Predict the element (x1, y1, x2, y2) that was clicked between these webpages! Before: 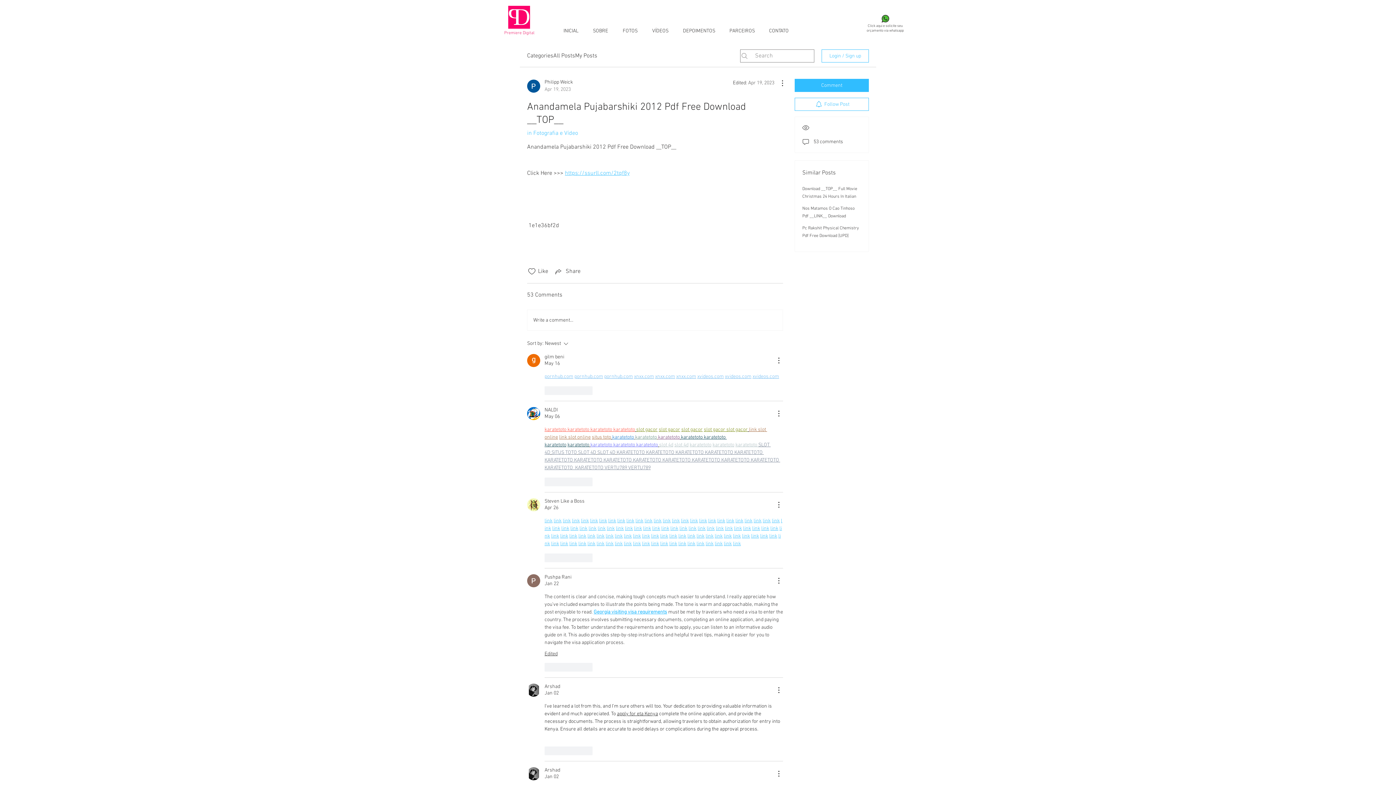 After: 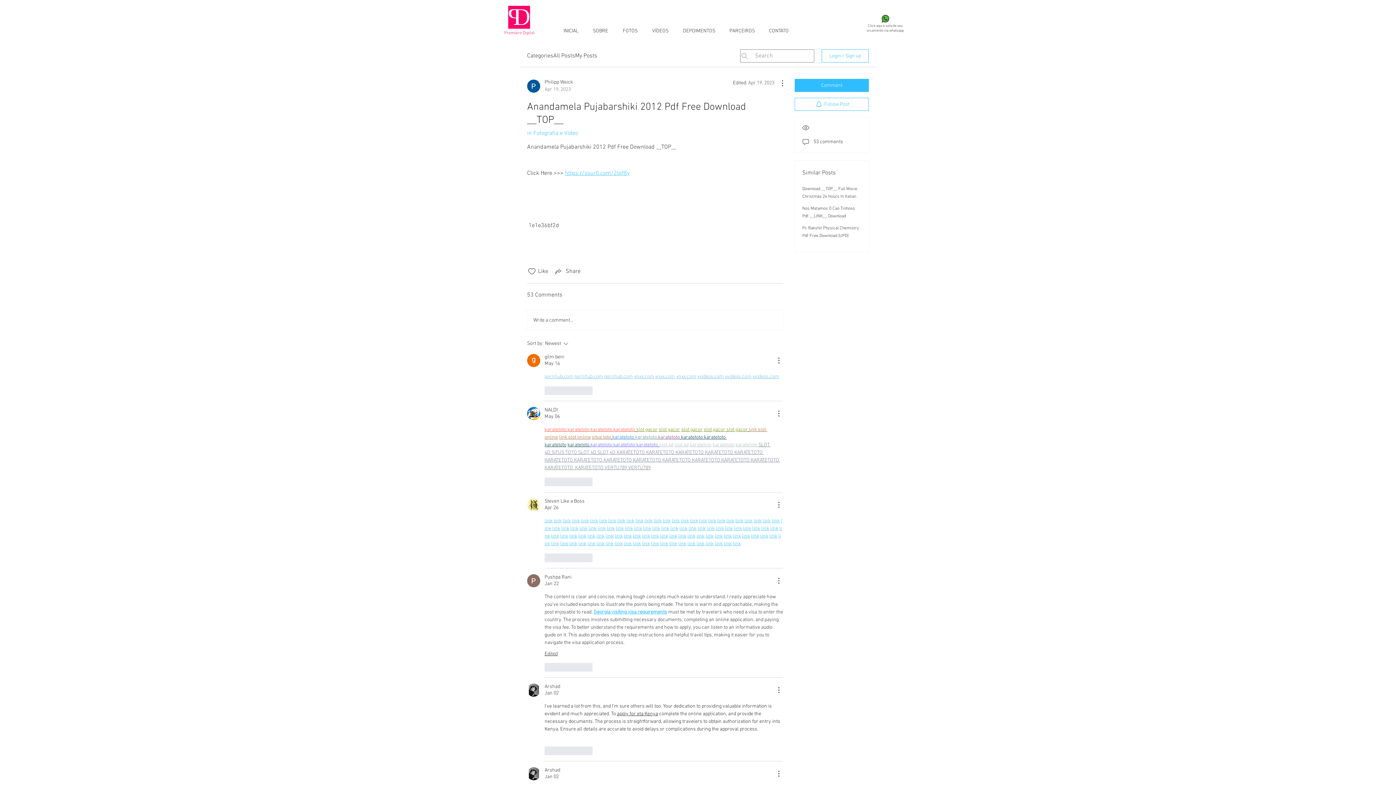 Action: label: link bbox: (672, 518, 680, 524)